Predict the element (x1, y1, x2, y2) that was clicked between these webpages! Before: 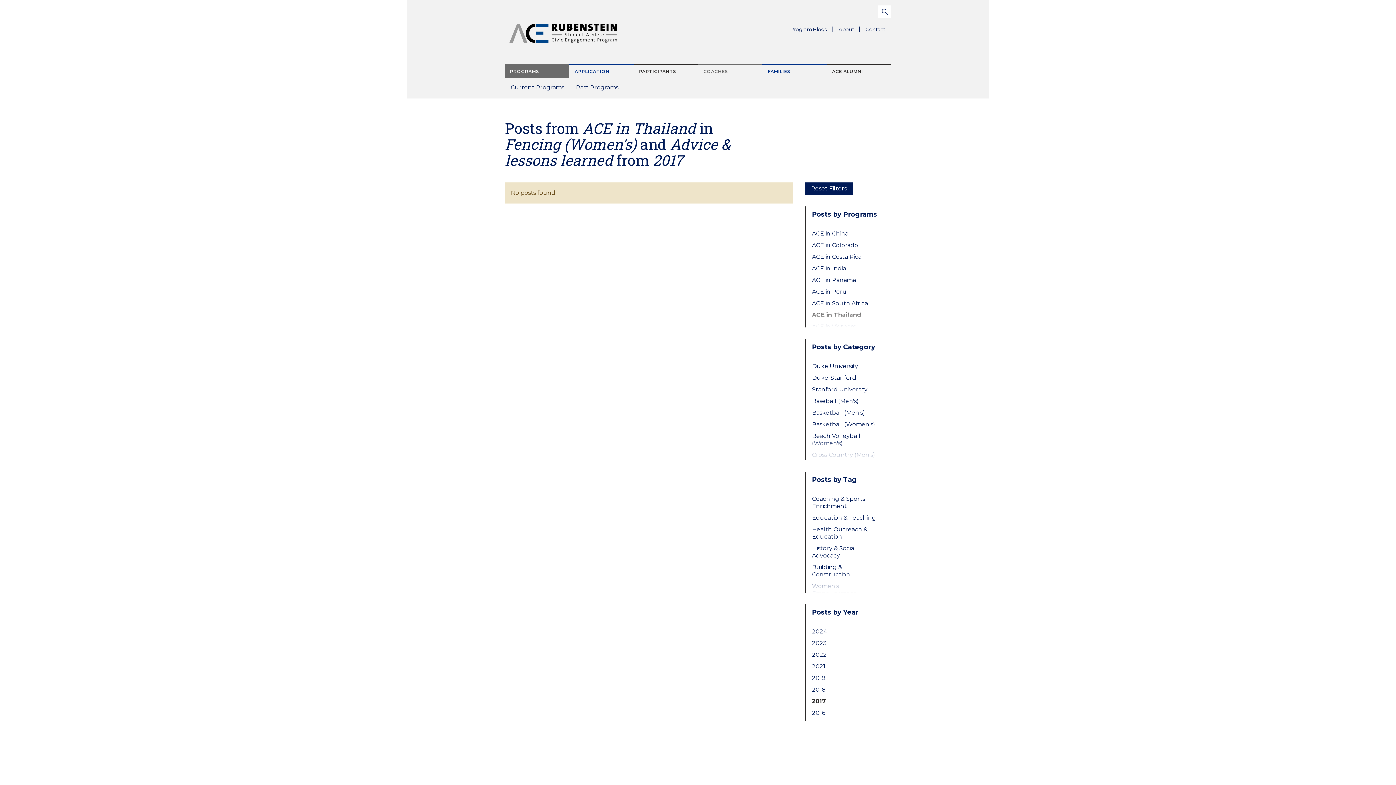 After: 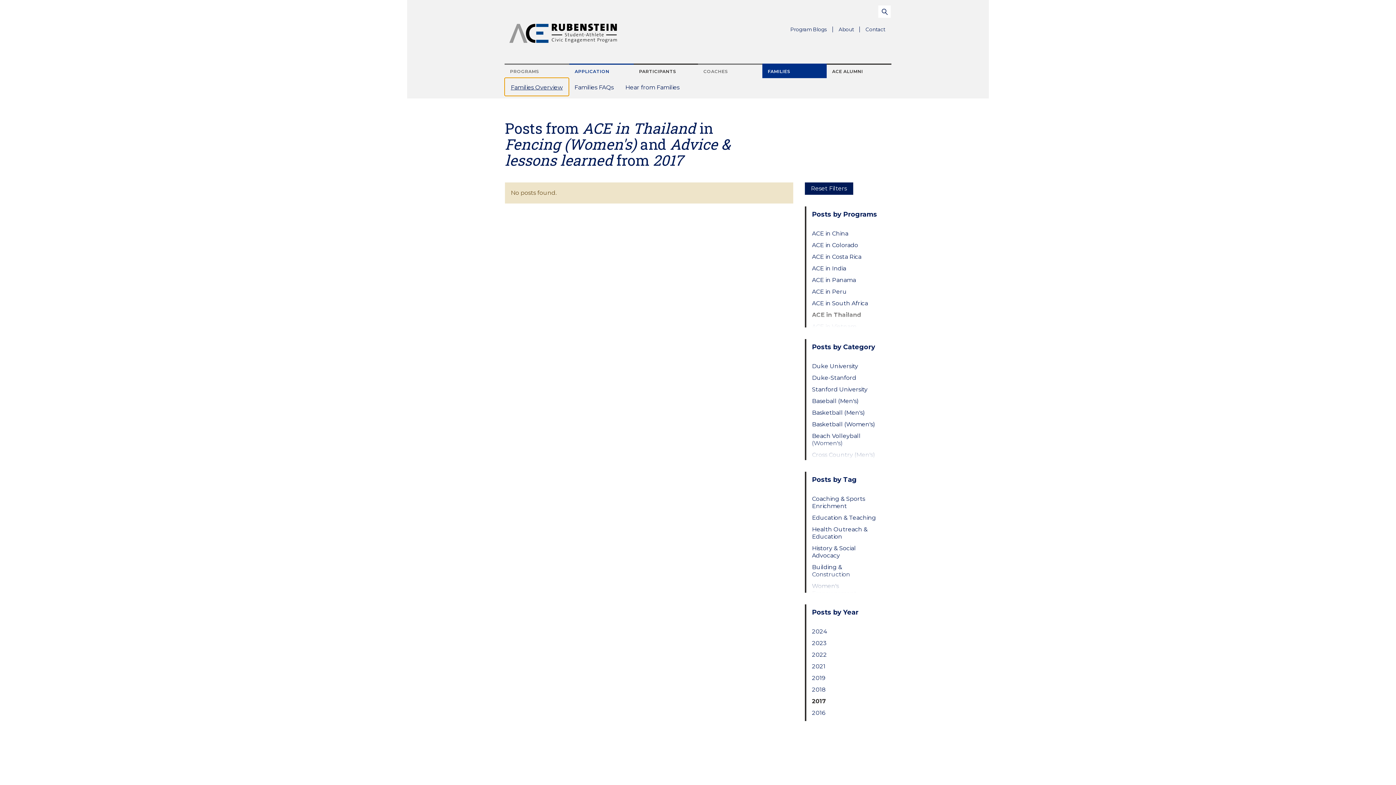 Action: label: FAMILIES bbox: (762, 63, 826, 78)